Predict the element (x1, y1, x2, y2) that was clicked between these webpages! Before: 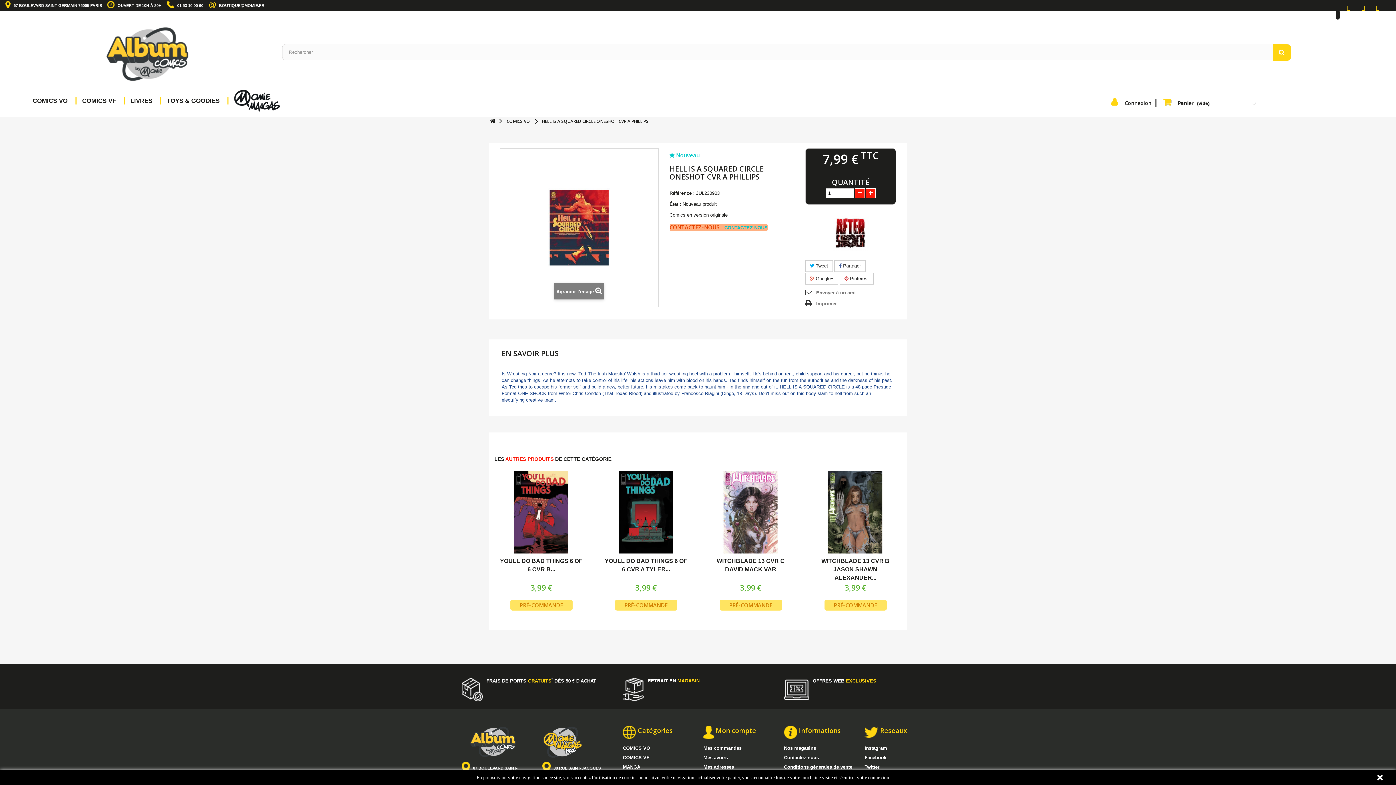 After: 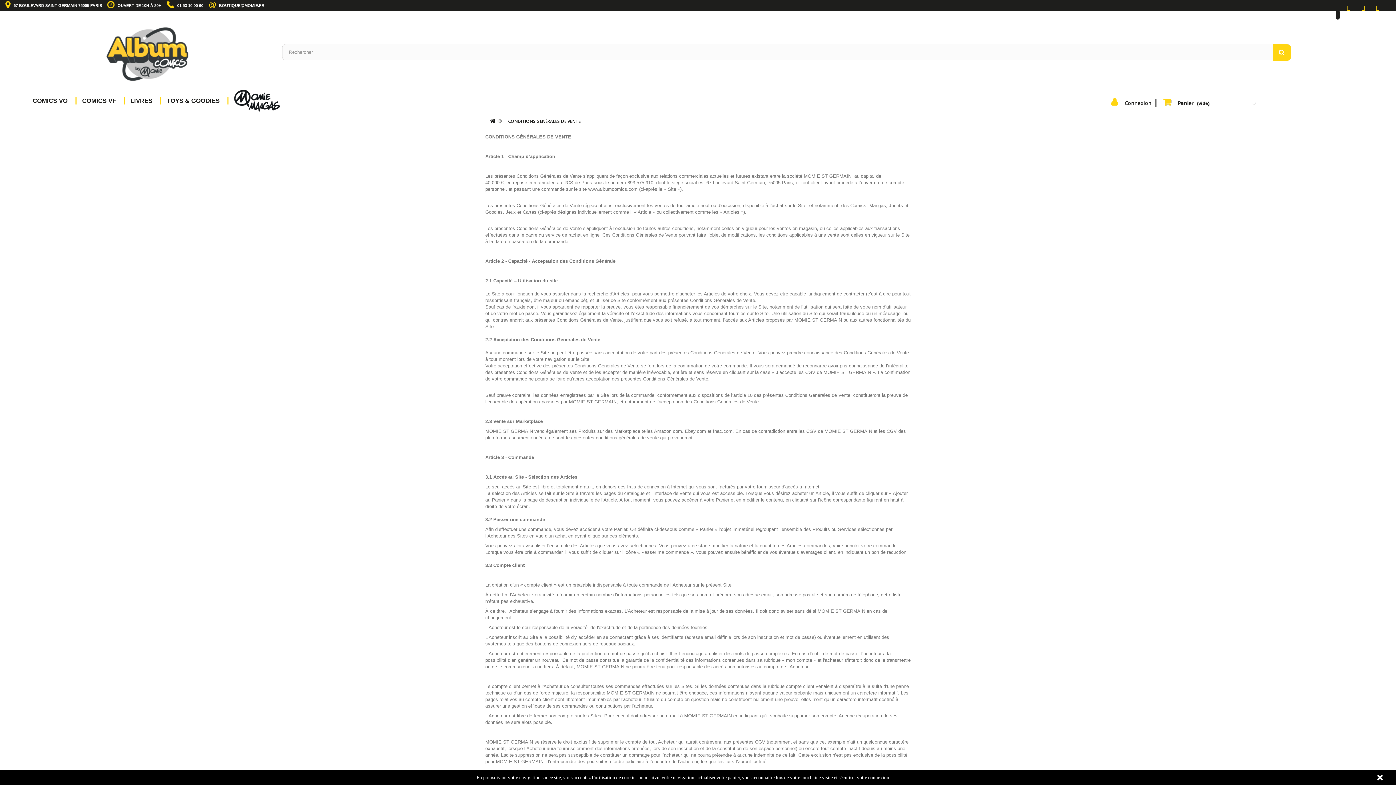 Action: label: Conditions générales de vente bbox: (784, 764, 852, 770)